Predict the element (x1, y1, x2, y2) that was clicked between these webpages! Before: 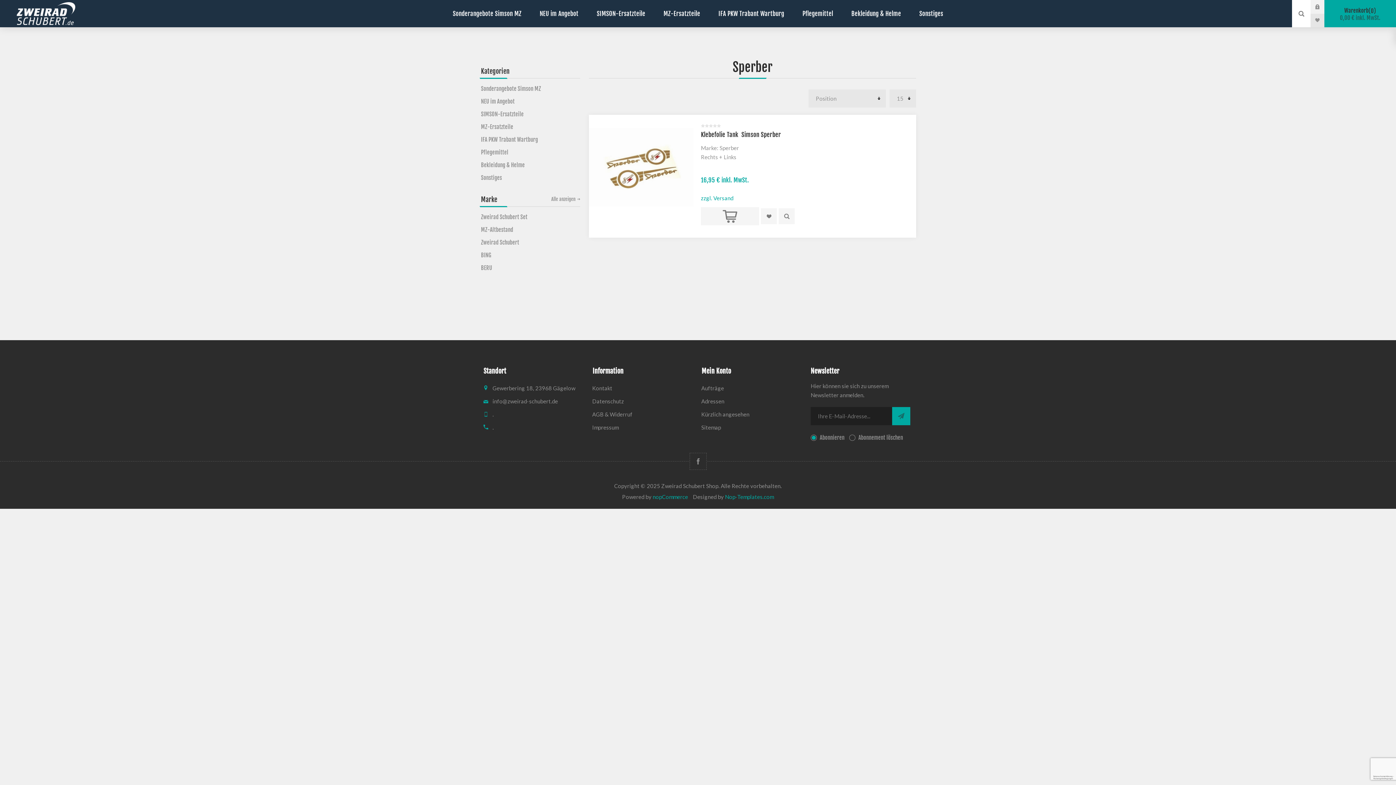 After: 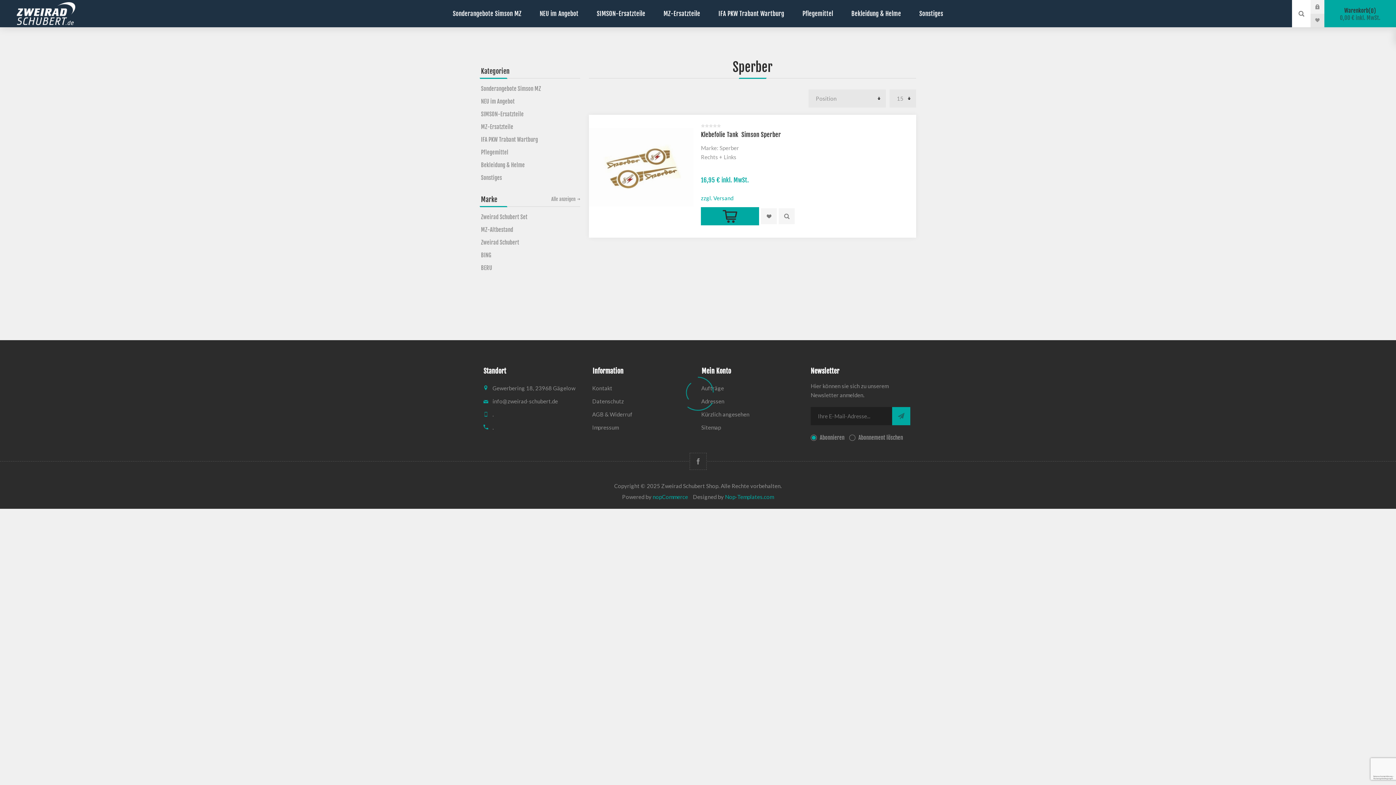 Action: label: Kaufen bbox: (701, 207, 759, 225)